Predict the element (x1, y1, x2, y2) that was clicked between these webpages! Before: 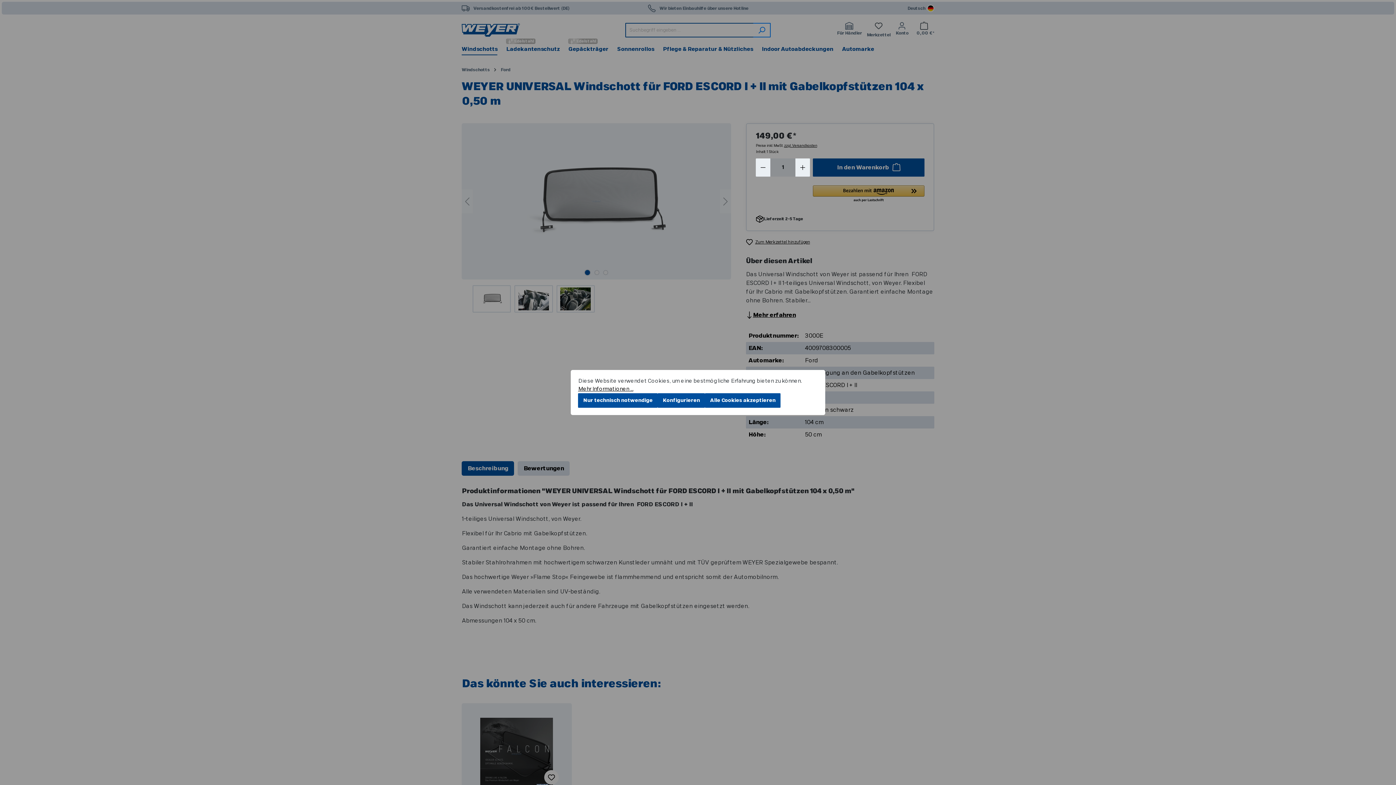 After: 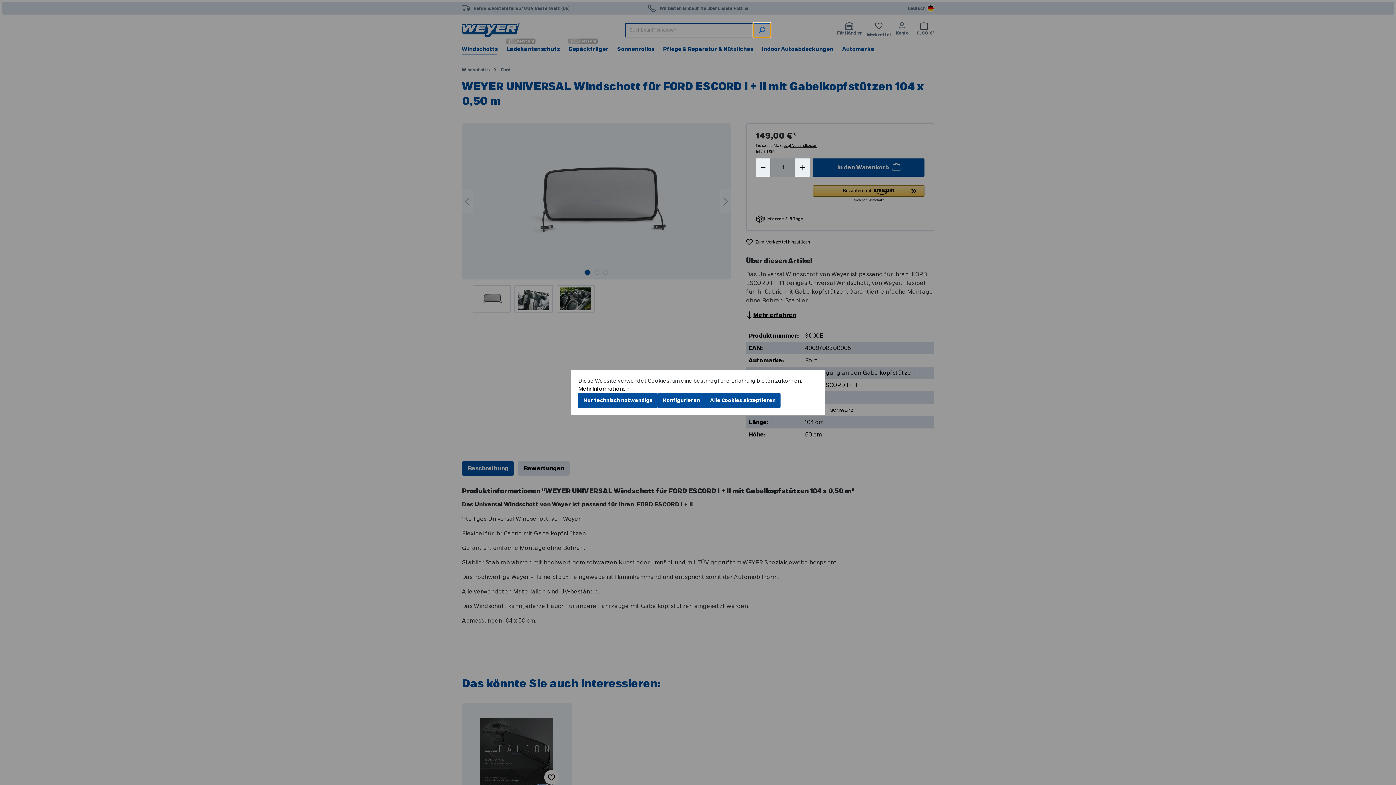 Action: label: Suchen bbox: (753, 22, 770, 37)